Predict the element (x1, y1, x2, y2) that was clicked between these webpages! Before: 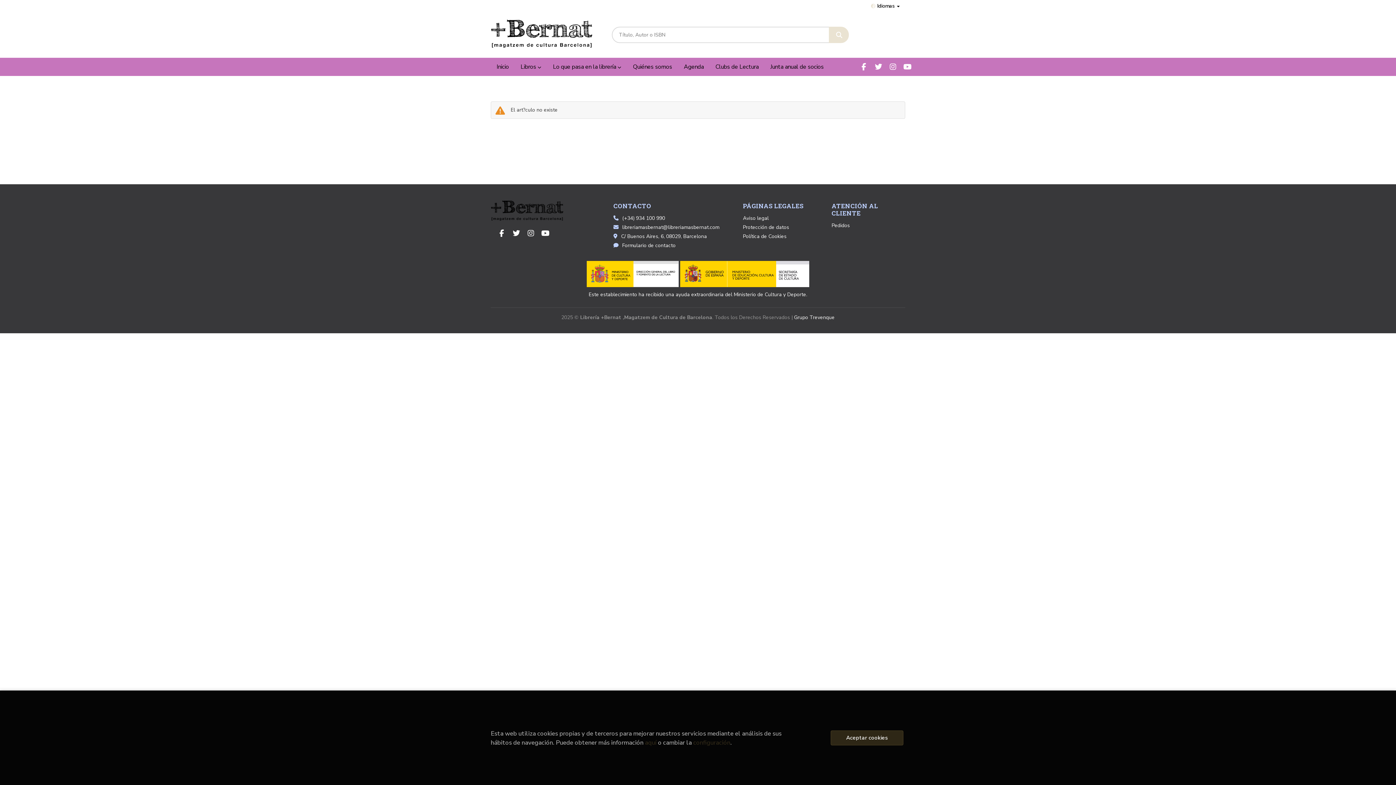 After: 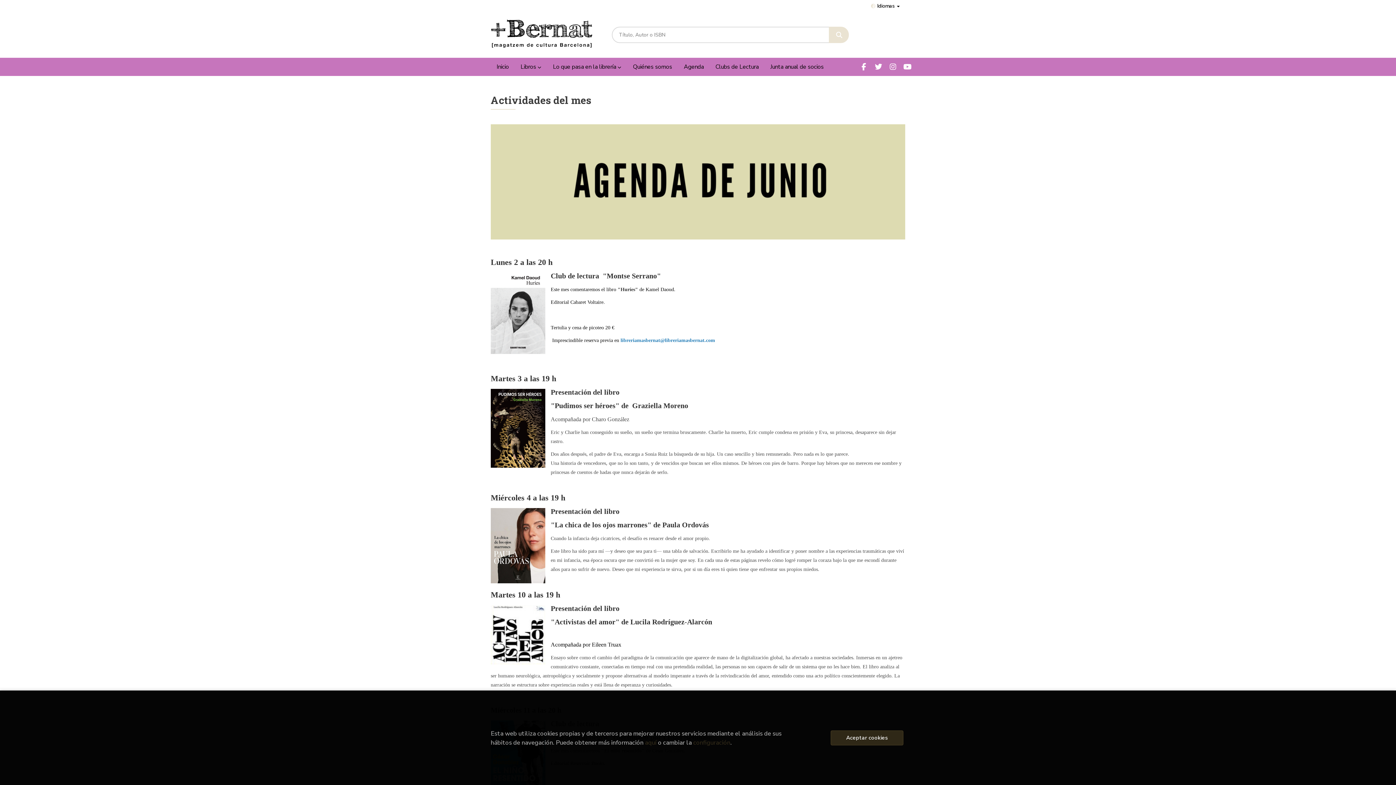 Action: bbox: (678, 57, 709, 76) label: Agenda